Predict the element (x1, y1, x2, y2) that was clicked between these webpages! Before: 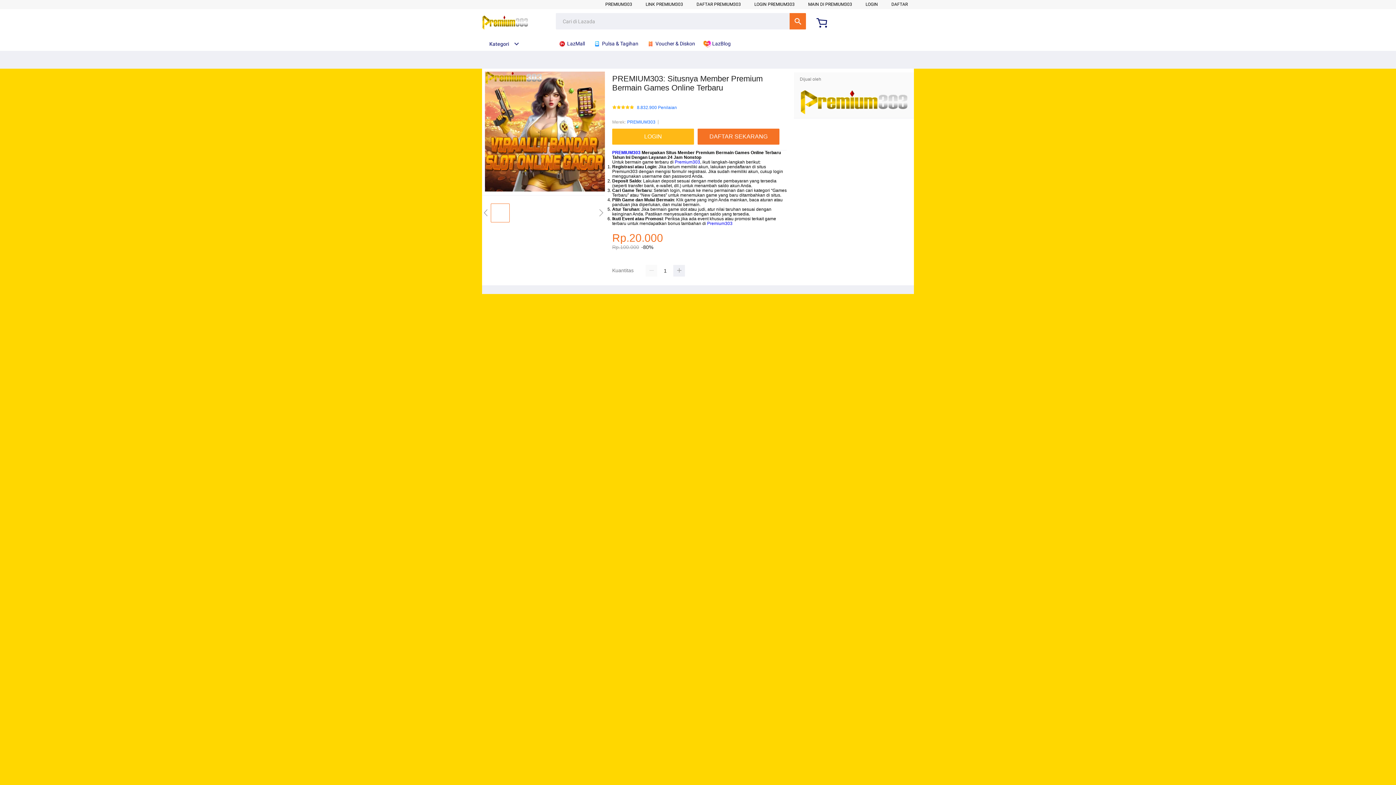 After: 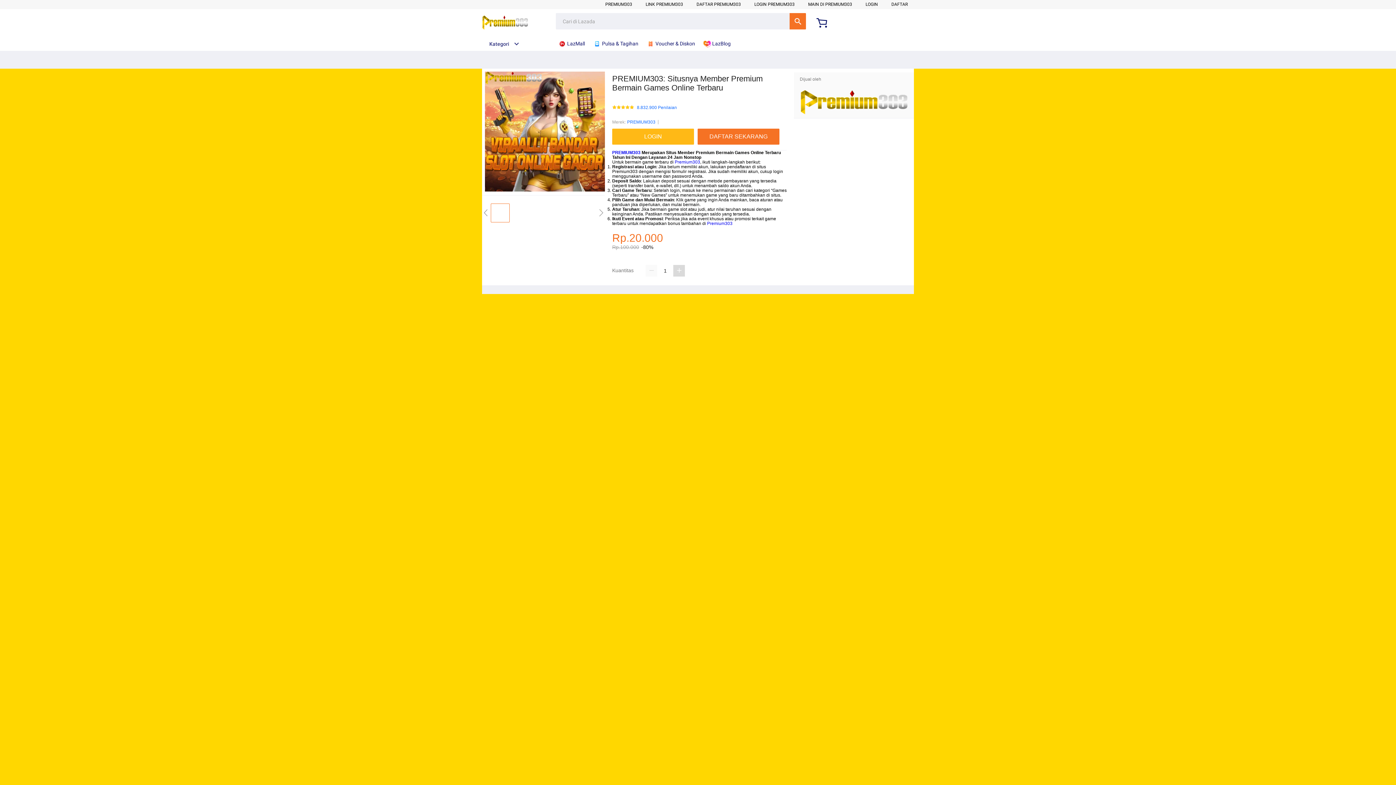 Action: bbox: (673, 265, 685, 276)